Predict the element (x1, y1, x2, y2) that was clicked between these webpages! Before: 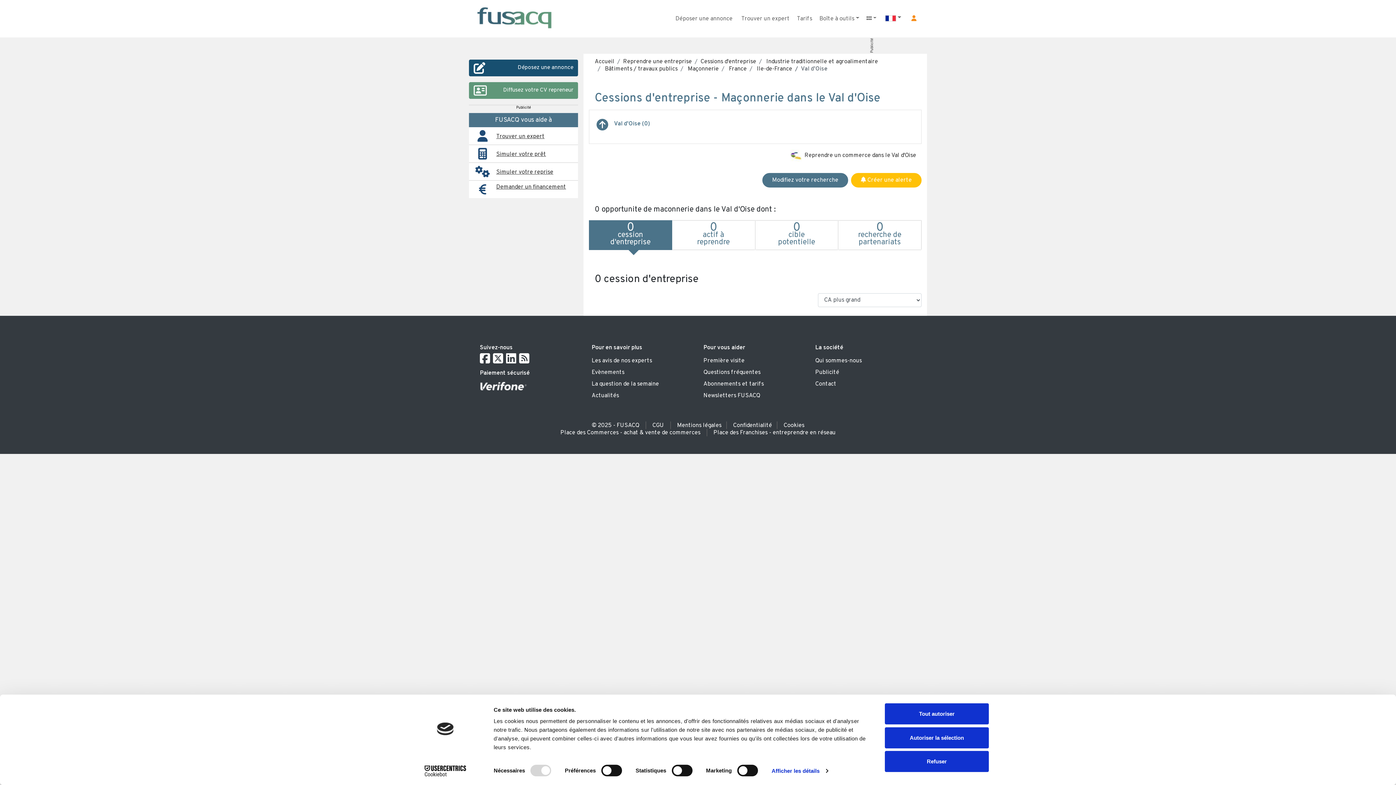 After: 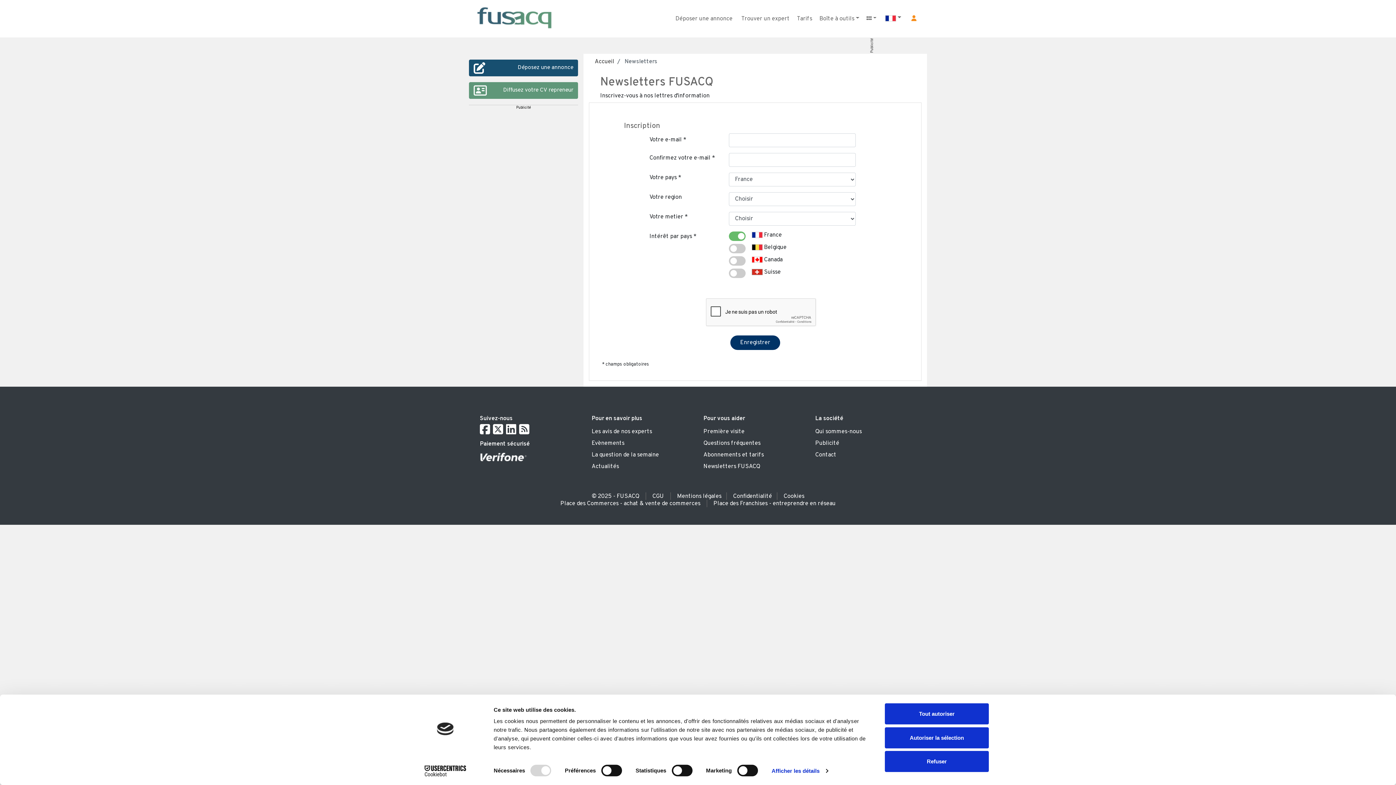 Action: bbox: (703, 392, 760, 399) label: Newsletters FUSACQ